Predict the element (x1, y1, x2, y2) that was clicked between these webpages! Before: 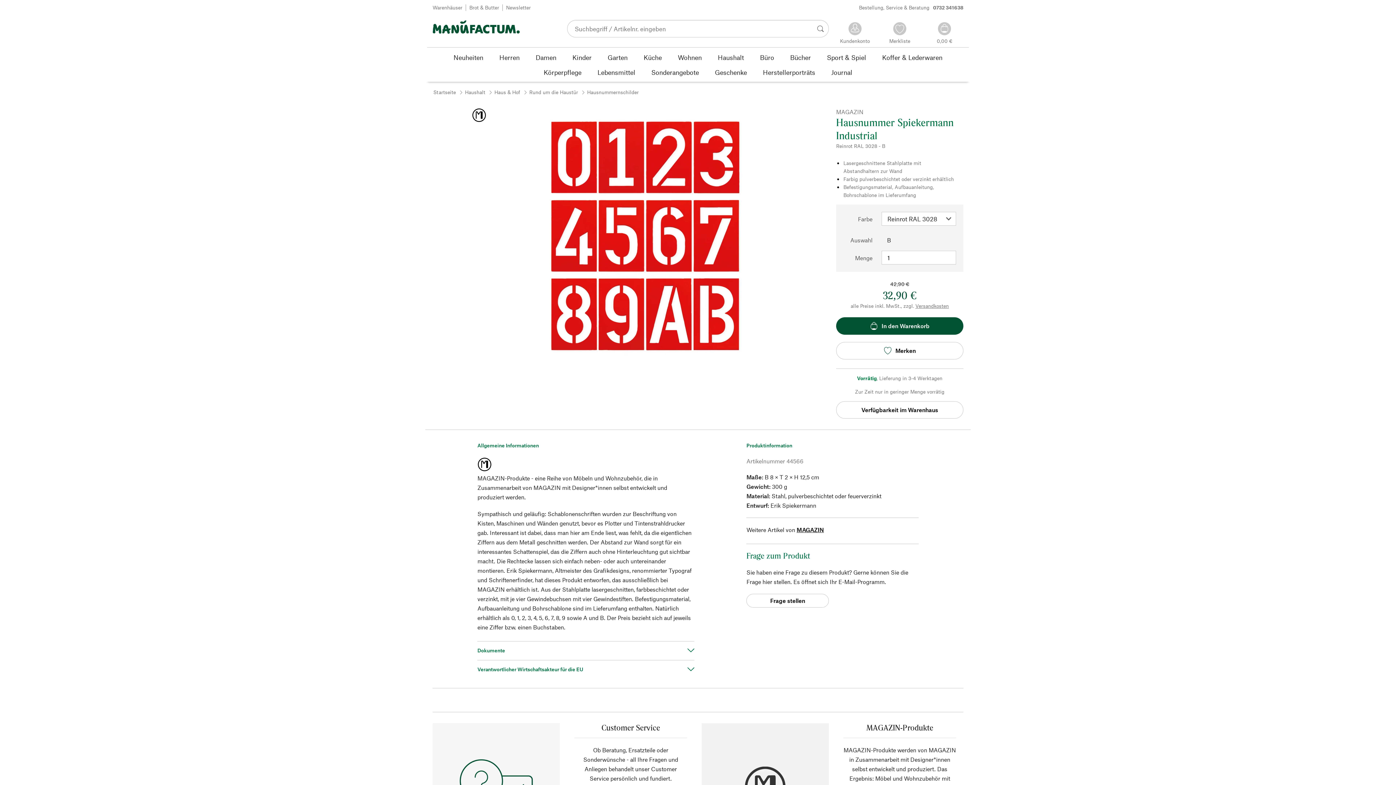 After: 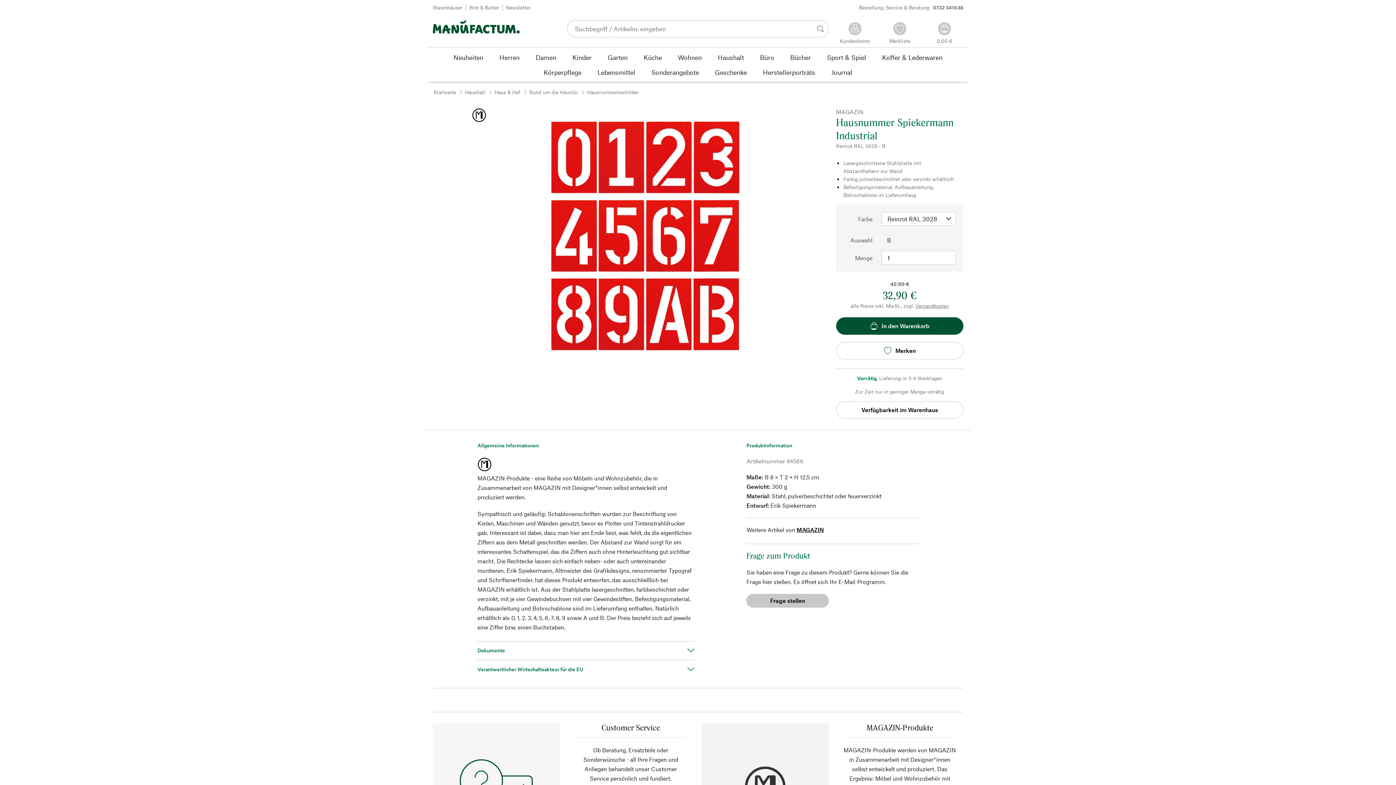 Action: label: Frage stellen bbox: (746, 594, 829, 607)